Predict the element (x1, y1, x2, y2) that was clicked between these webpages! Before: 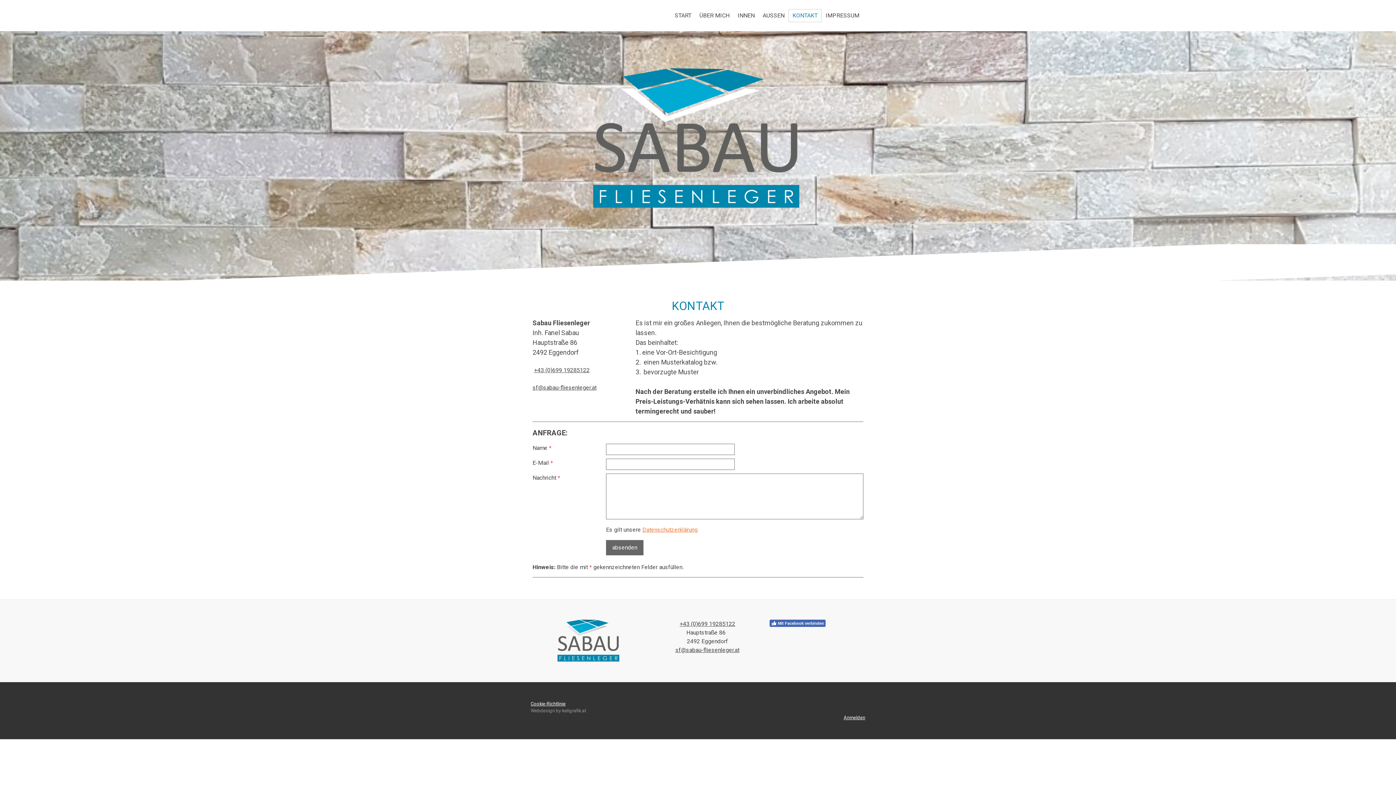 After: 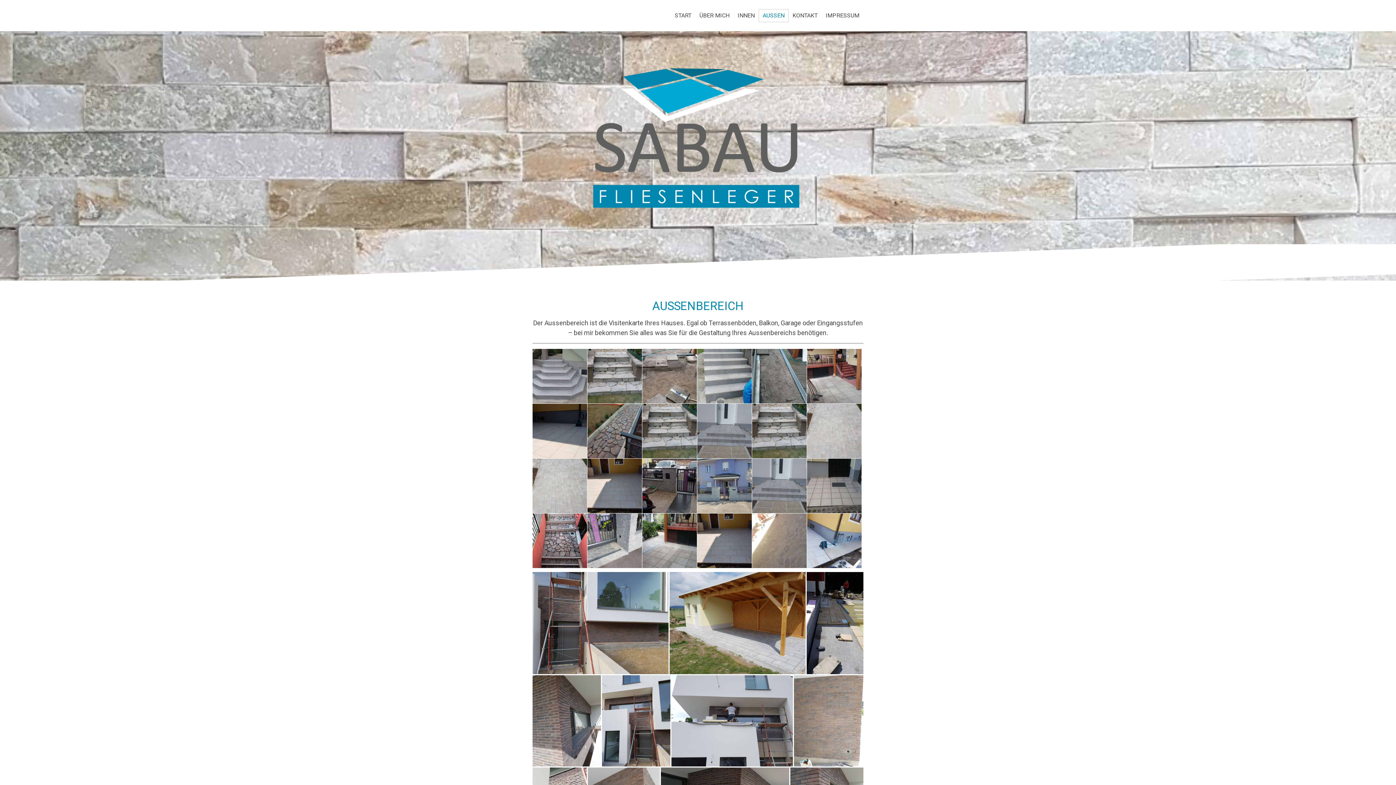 Action: bbox: (758, 9, 788, 22) label: AUSSEN